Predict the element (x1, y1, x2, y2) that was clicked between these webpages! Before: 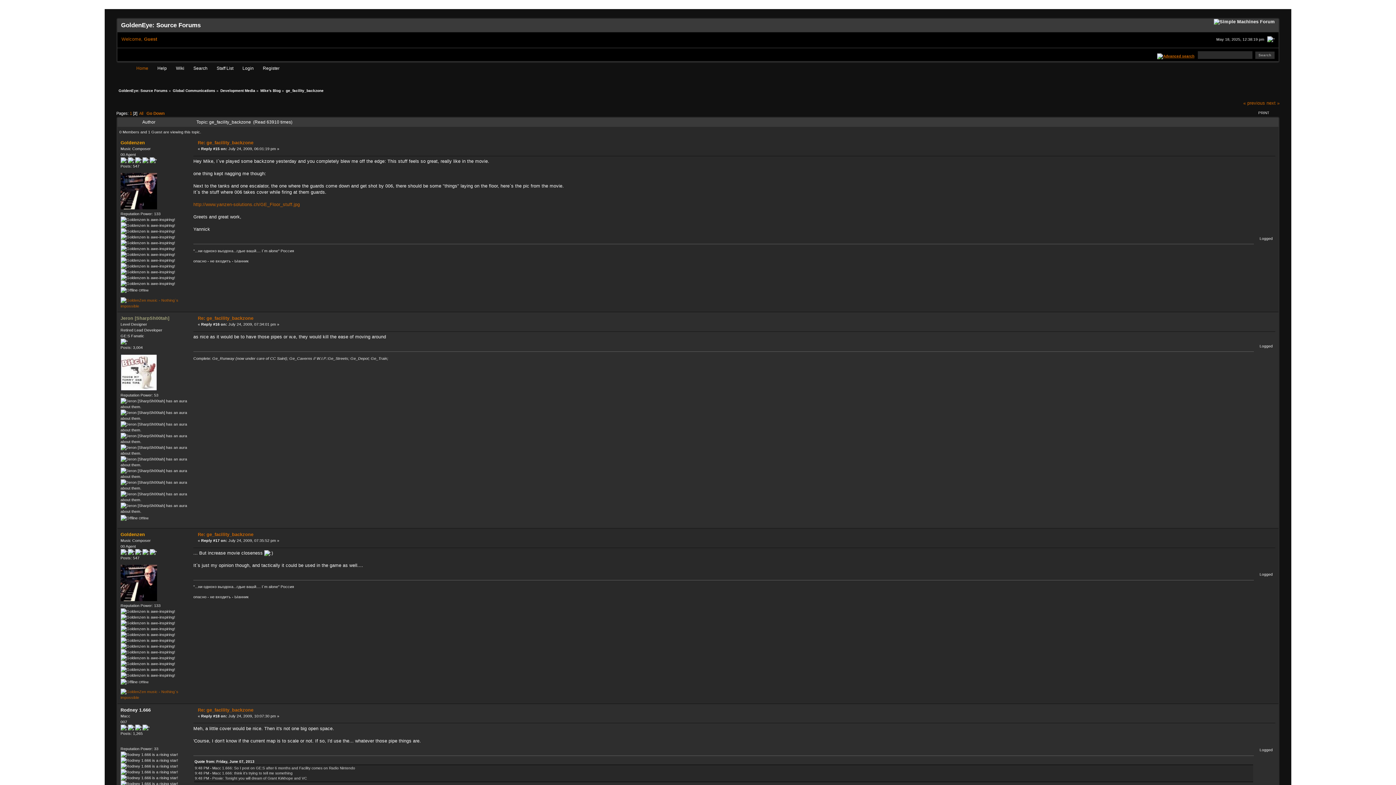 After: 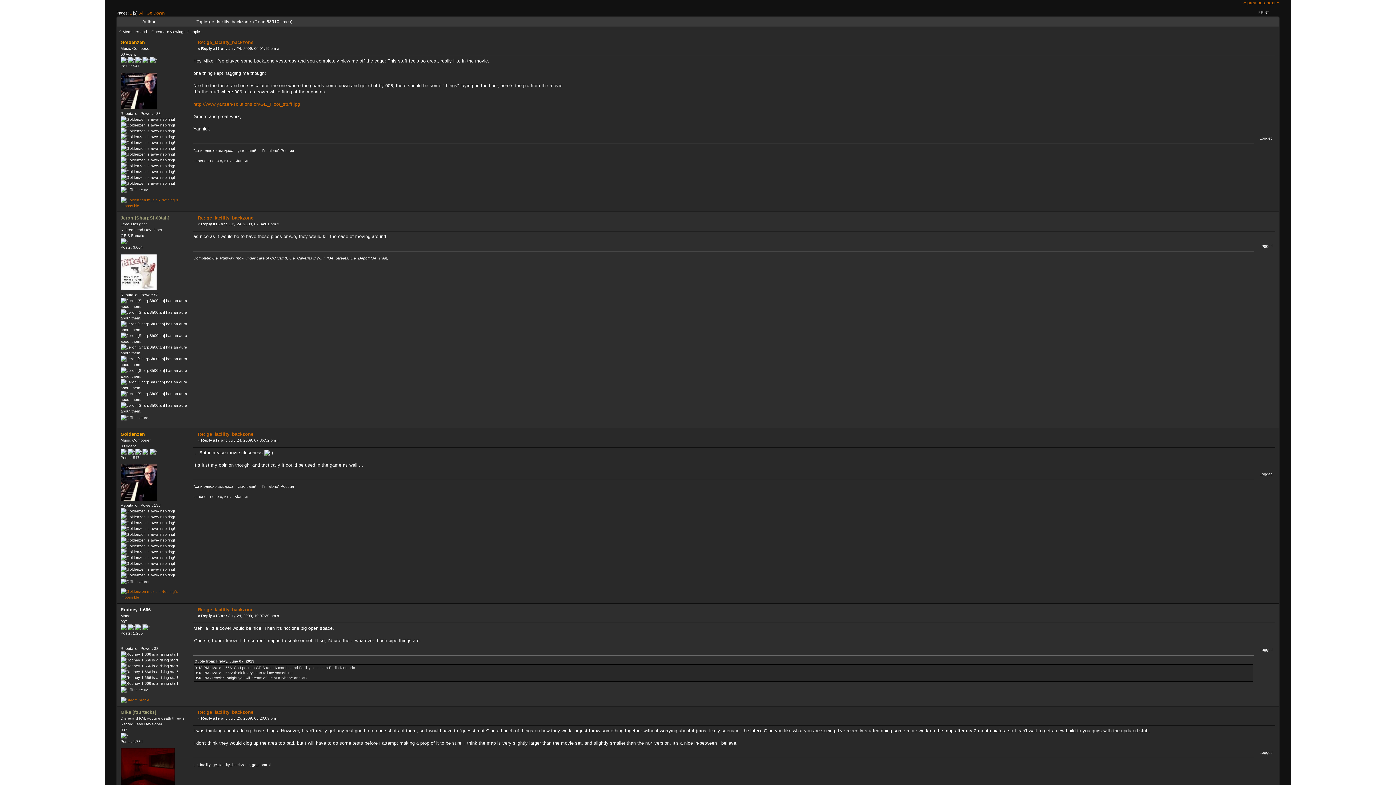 Action: bbox: (197, 140, 253, 145) label: Re: ge_facility_backzone